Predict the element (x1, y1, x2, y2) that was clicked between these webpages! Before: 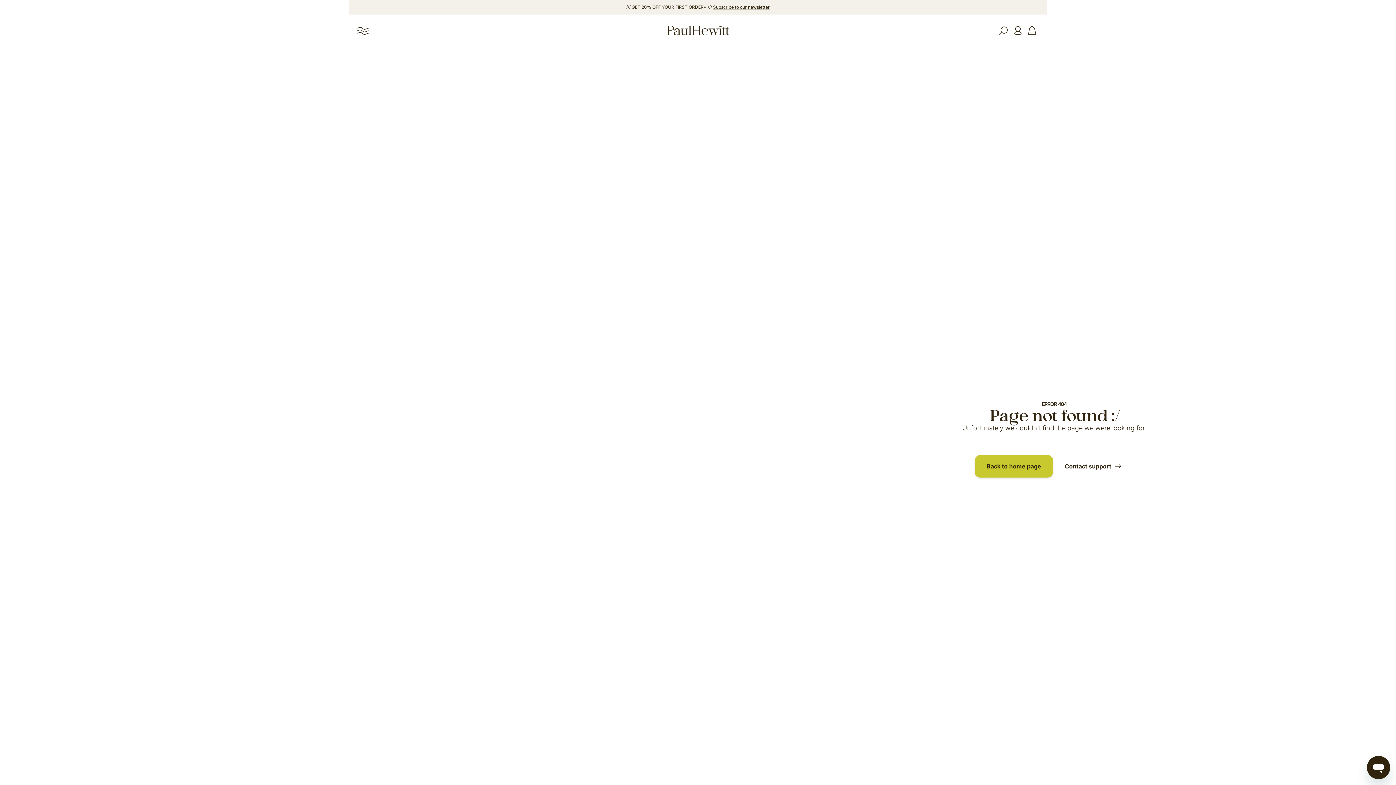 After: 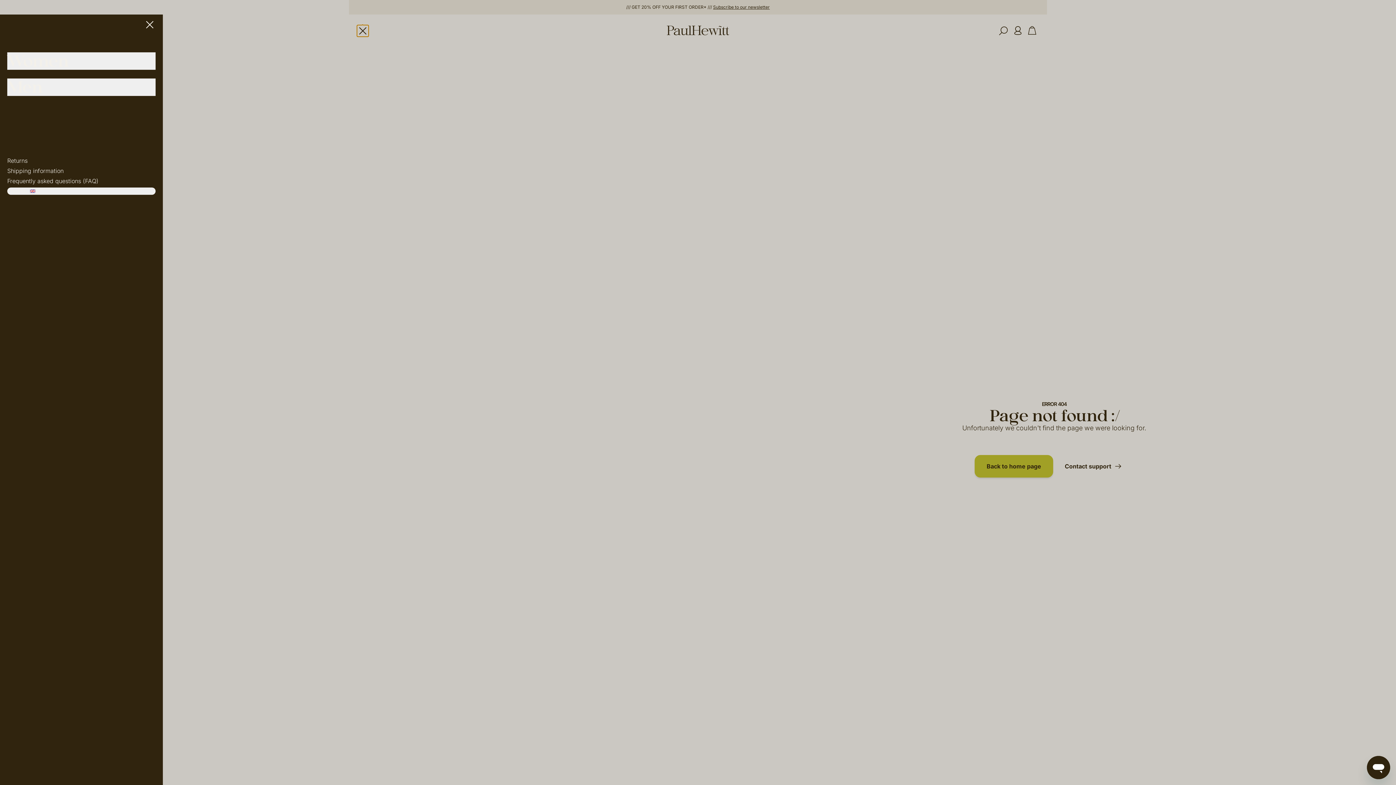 Action: bbox: (357, 25, 368, 36) label: Toggle menu